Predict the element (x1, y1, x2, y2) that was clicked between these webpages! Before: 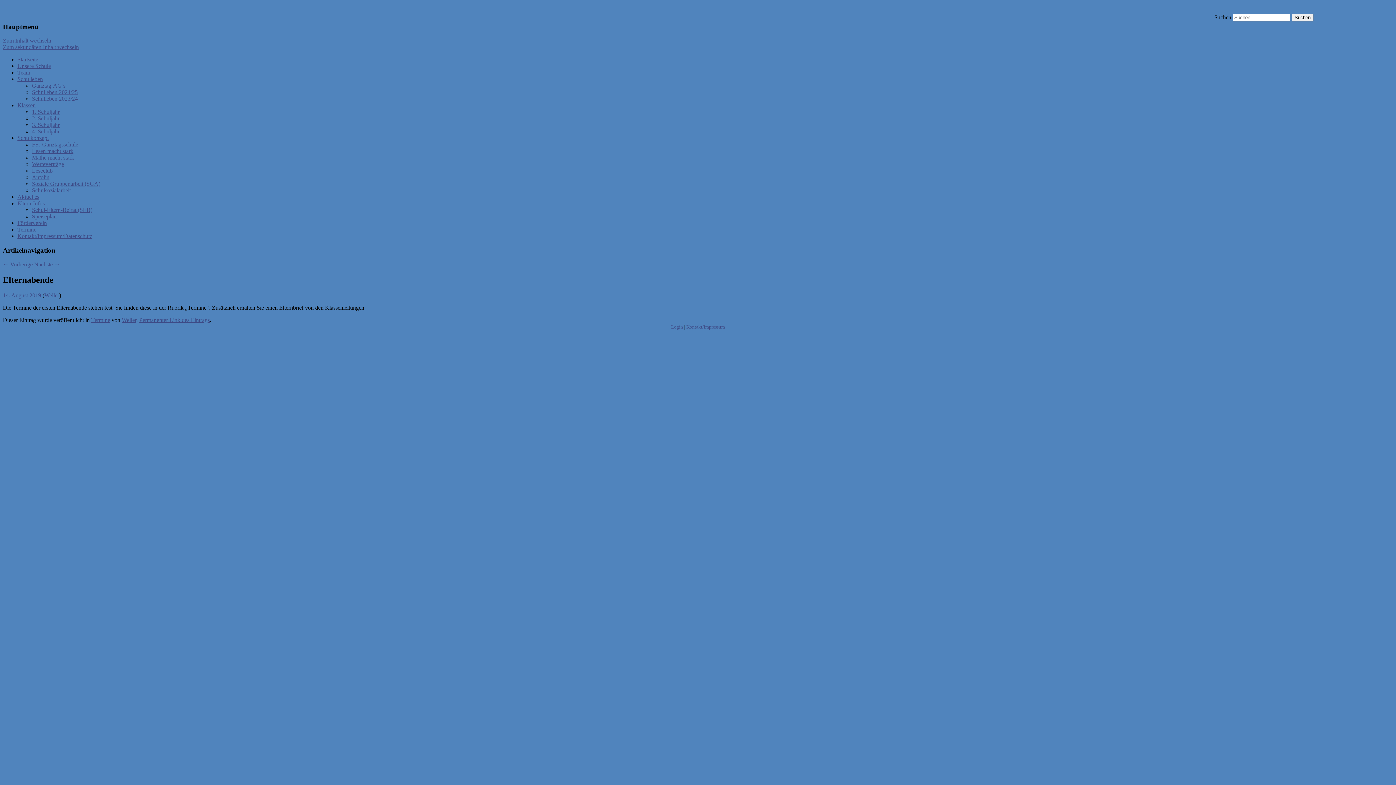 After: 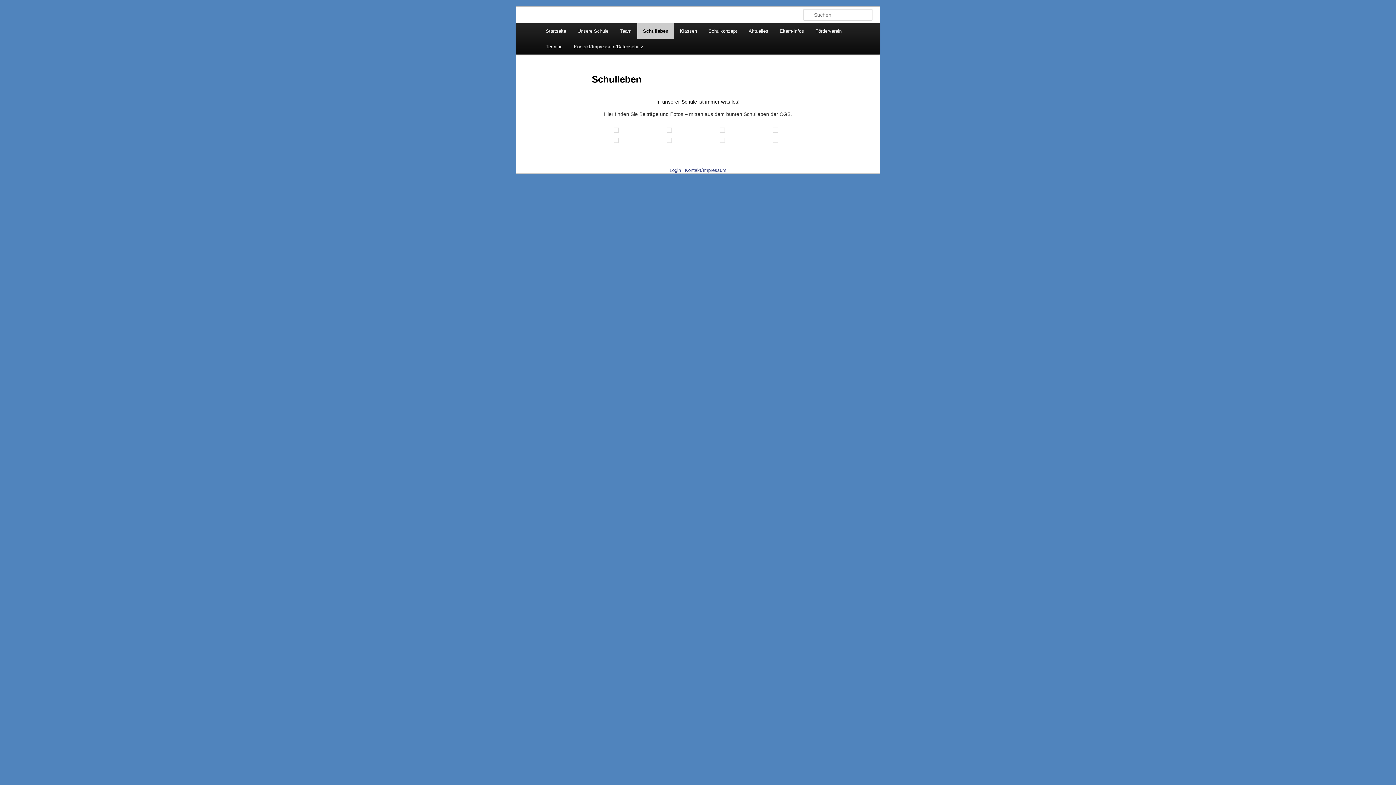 Action: label: Schulleben bbox: (17, 76, 42, 82)